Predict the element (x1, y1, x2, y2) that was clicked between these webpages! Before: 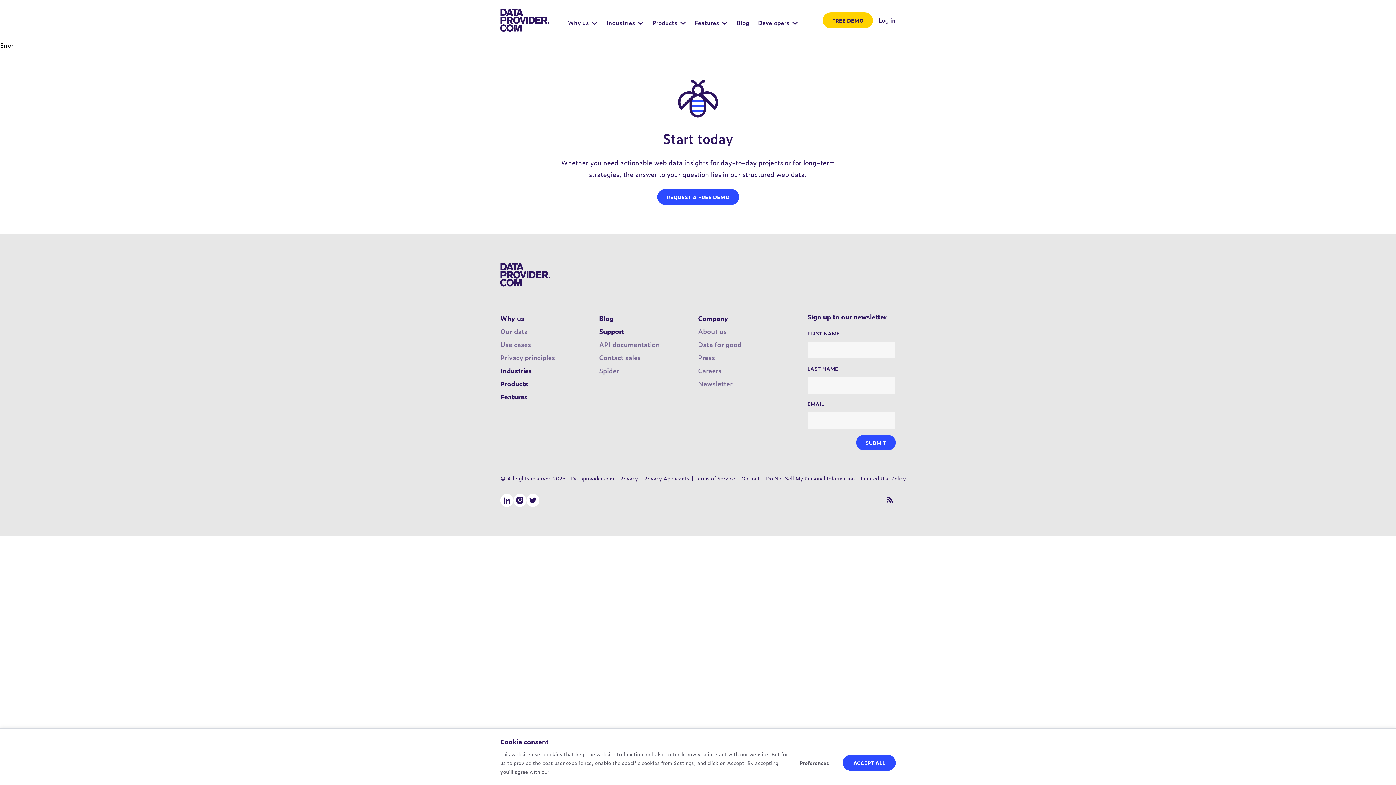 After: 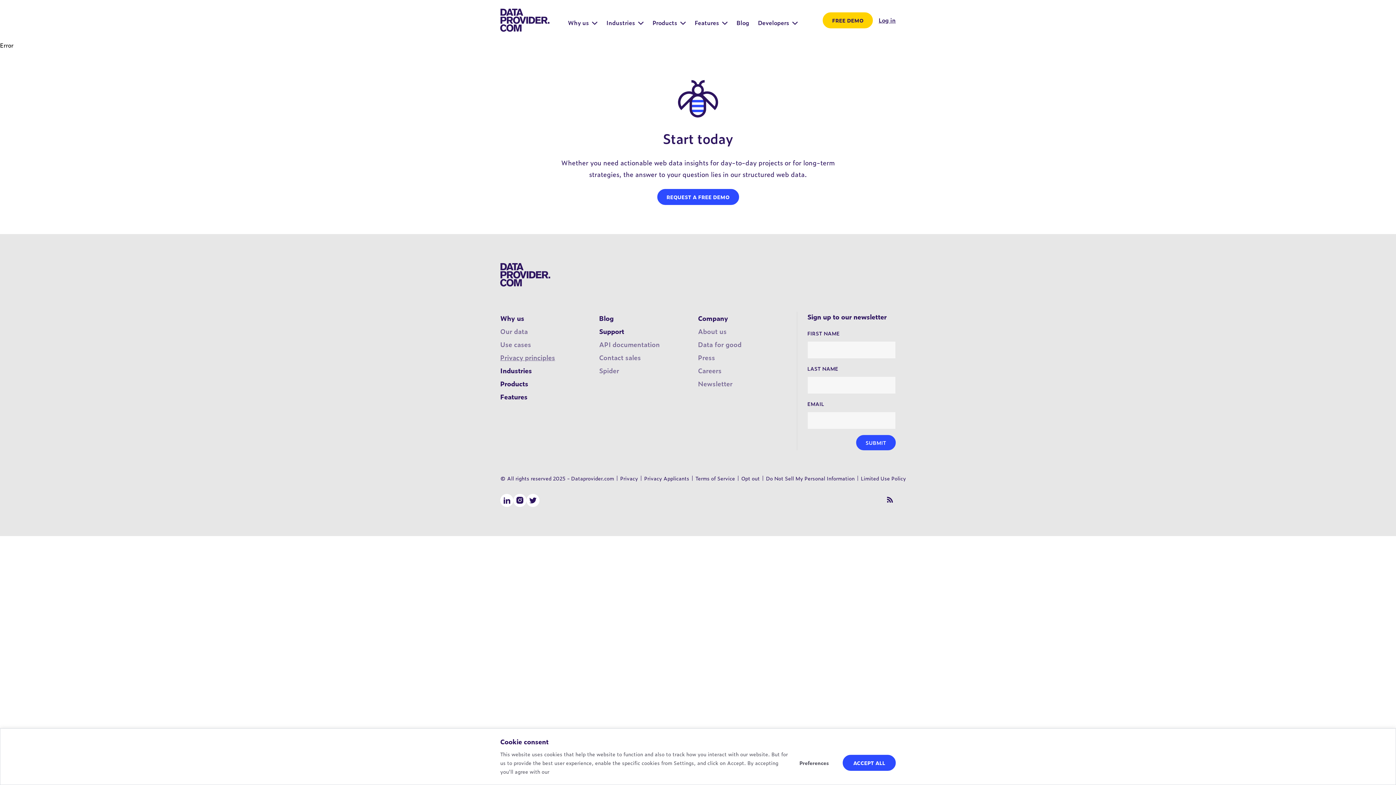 Action: label: Privacy principles bbox: (500, 352, 555, 362)